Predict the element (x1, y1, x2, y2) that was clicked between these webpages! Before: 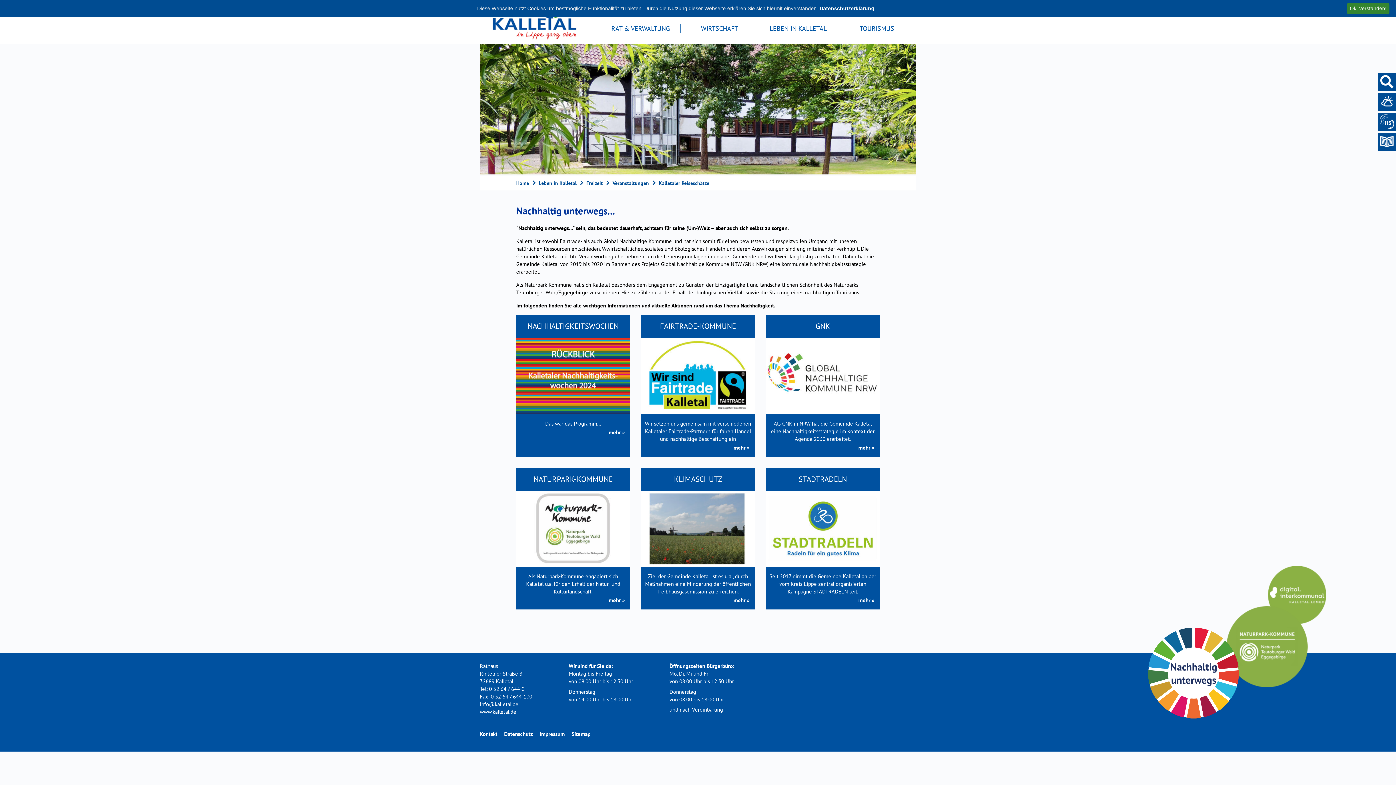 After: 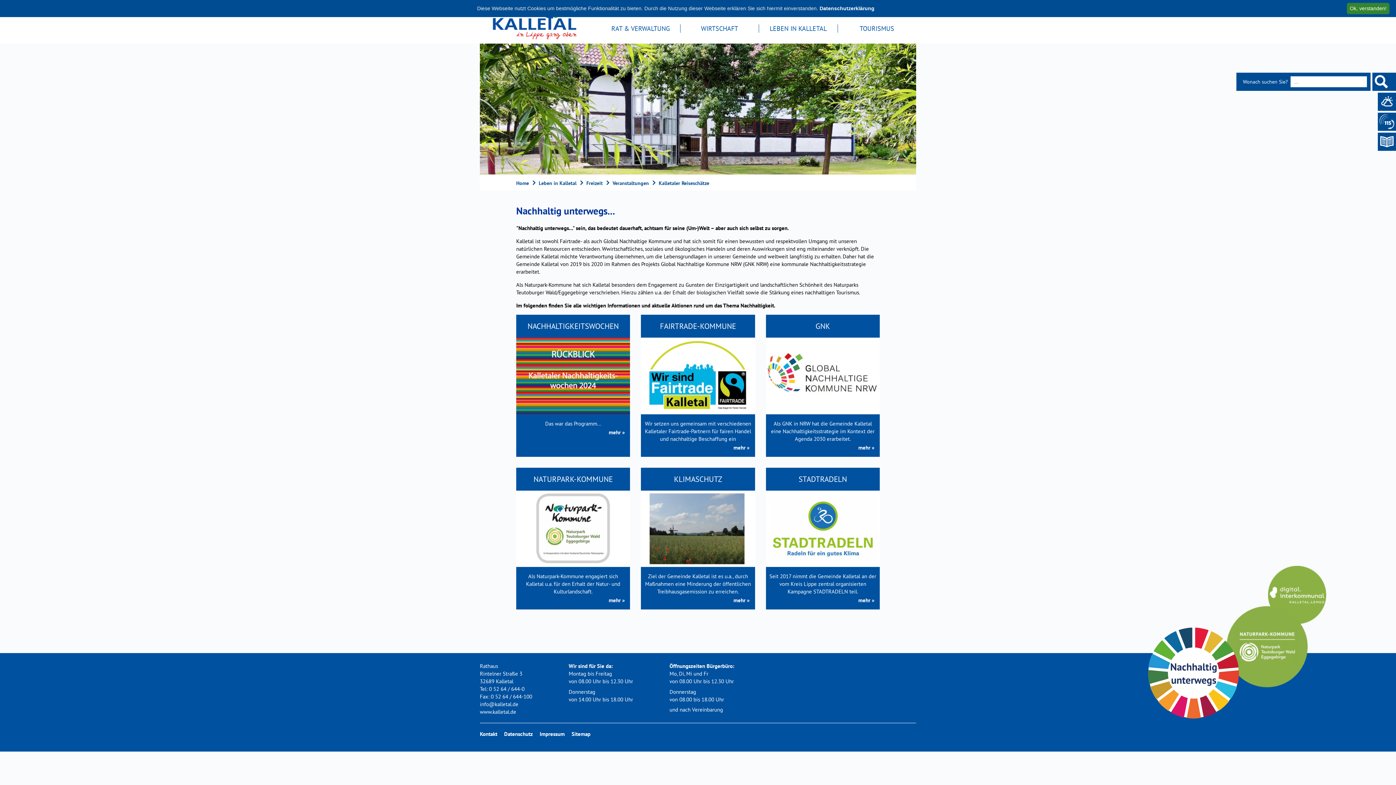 Action: bbox: (1378, 72, 1396, 90)